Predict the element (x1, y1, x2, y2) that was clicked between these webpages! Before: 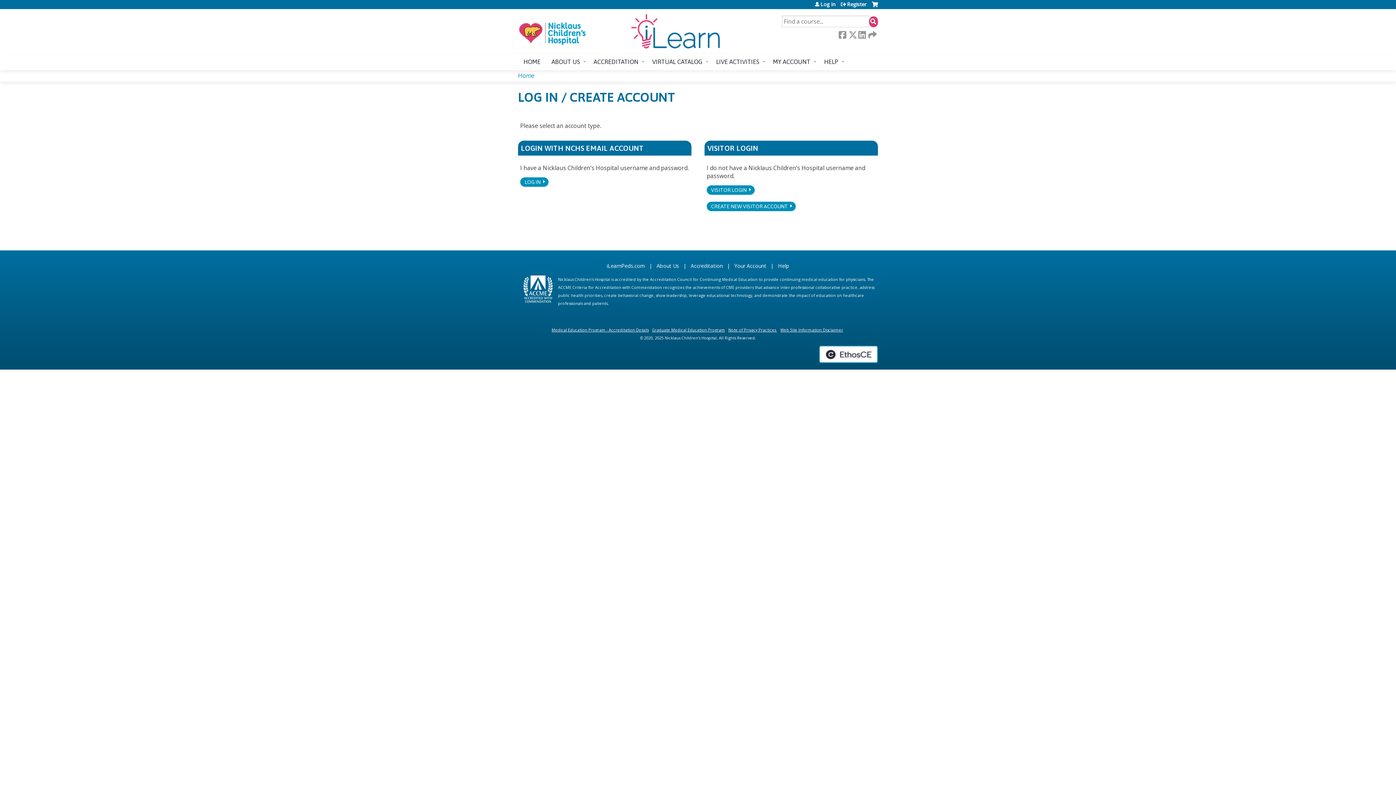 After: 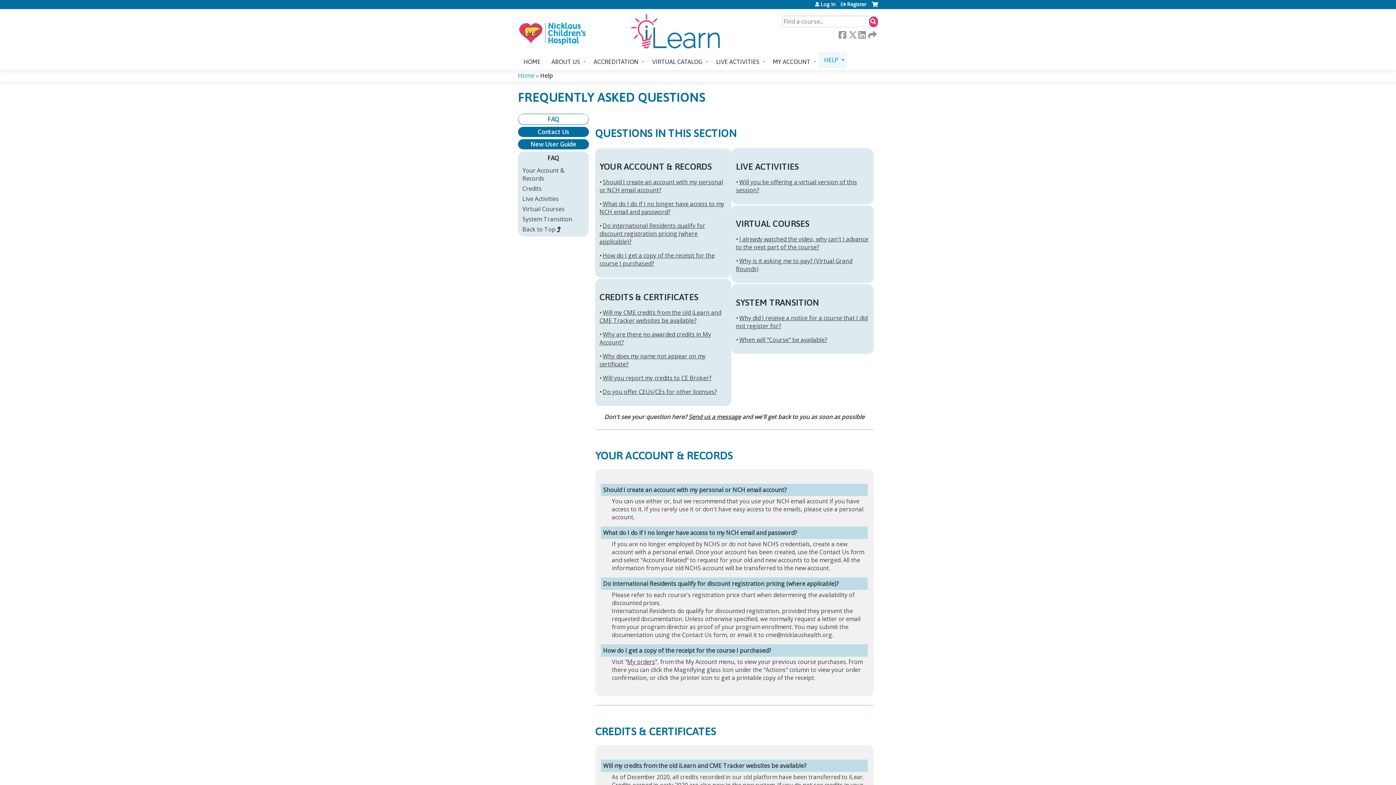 Action: label: HELP bbox: (818, 54, 846, 70)